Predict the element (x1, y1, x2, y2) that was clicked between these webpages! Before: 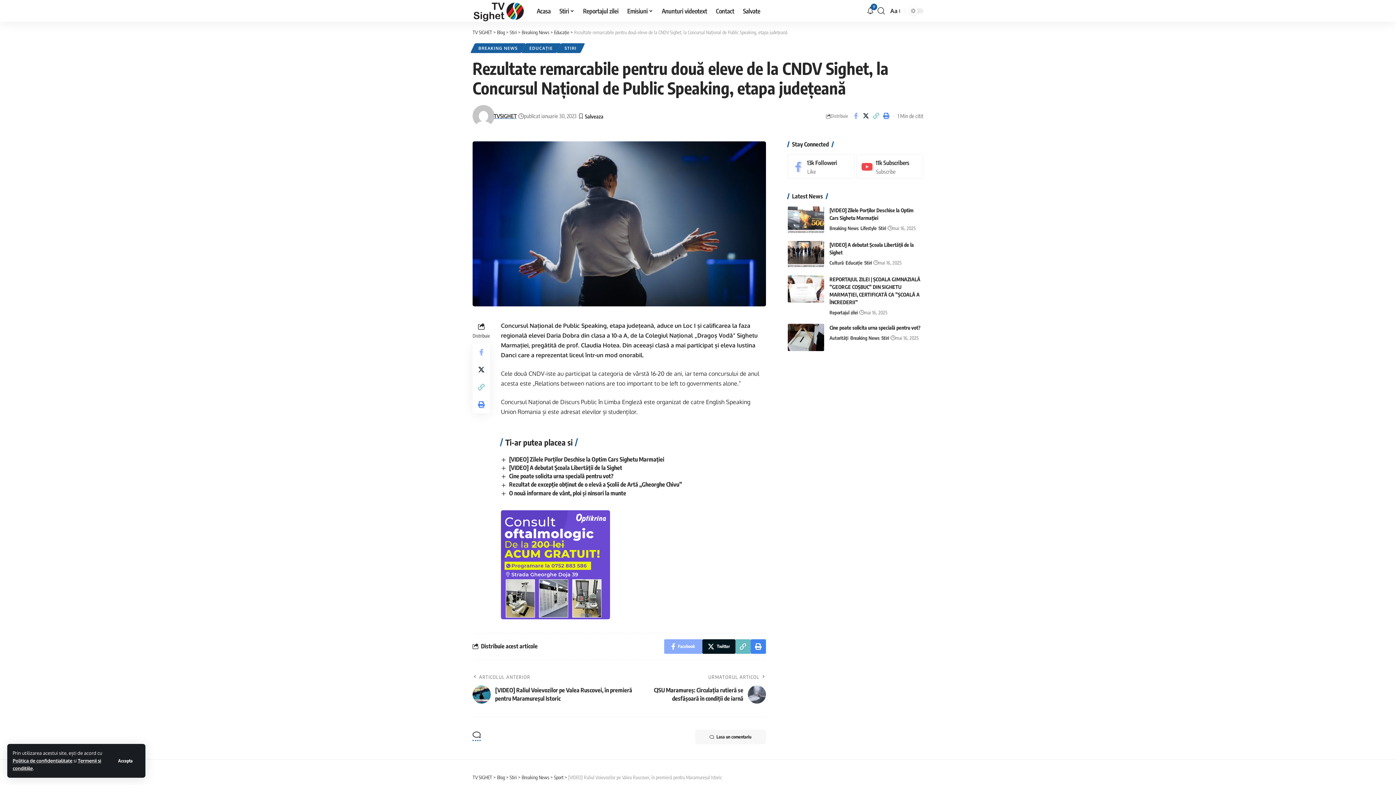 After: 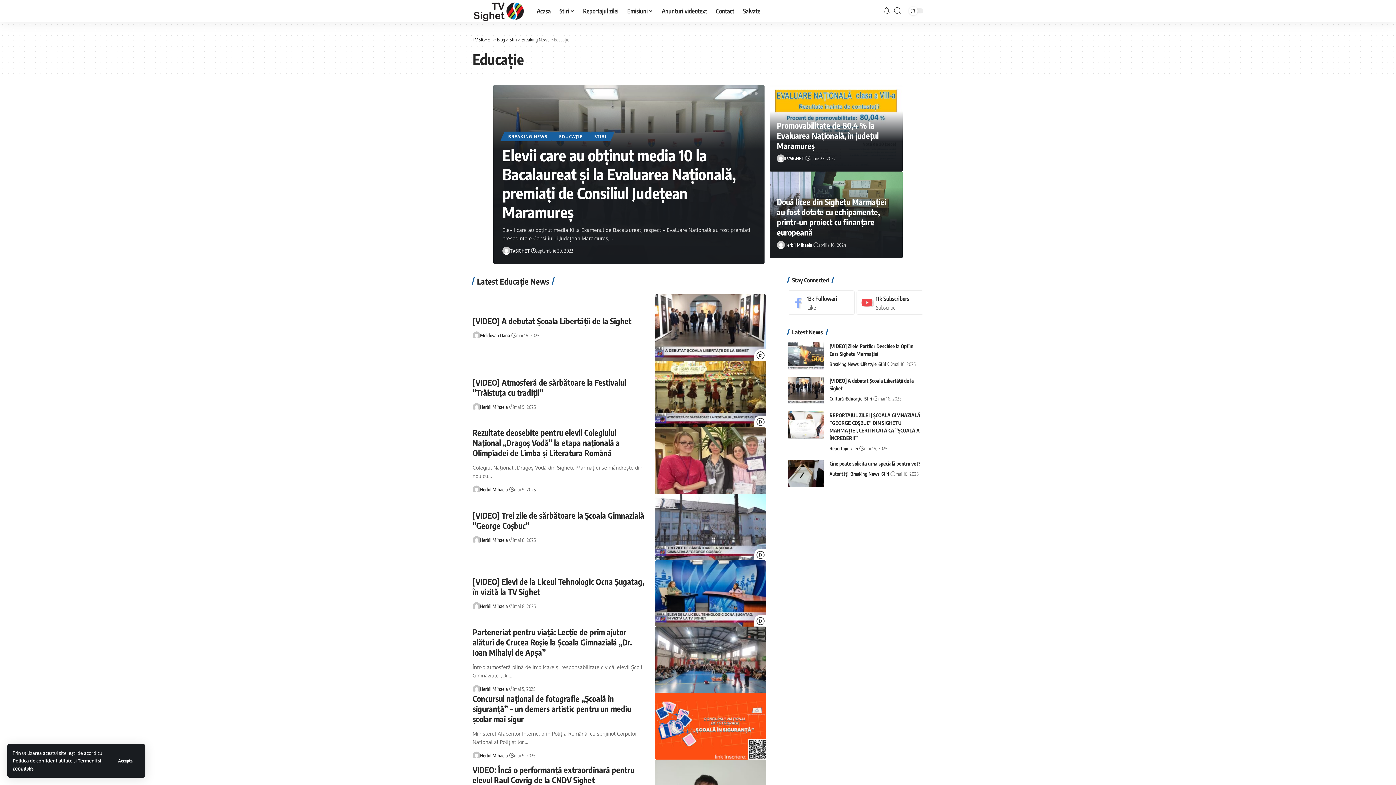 Action: label: EDUCAȚIE bbox: (523, 43, 558, 53)